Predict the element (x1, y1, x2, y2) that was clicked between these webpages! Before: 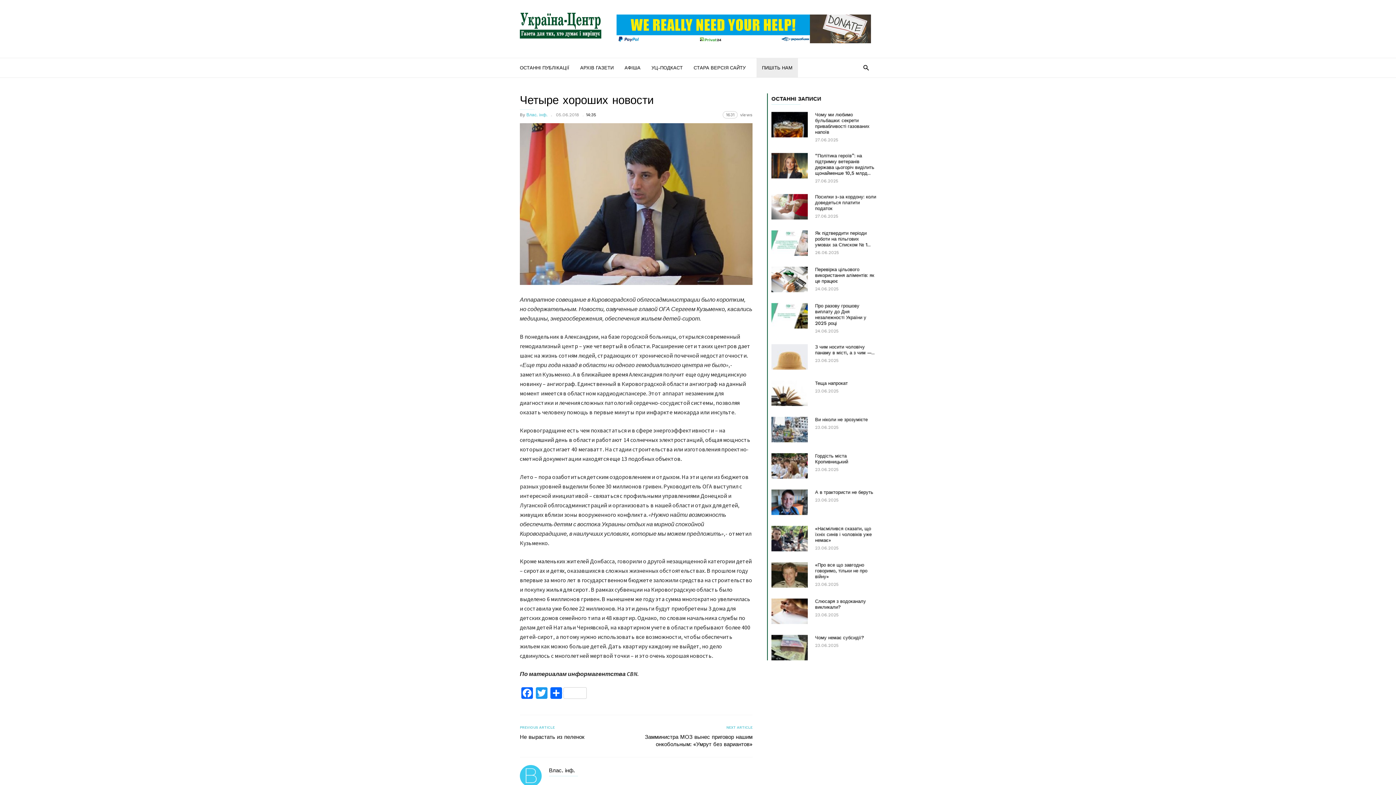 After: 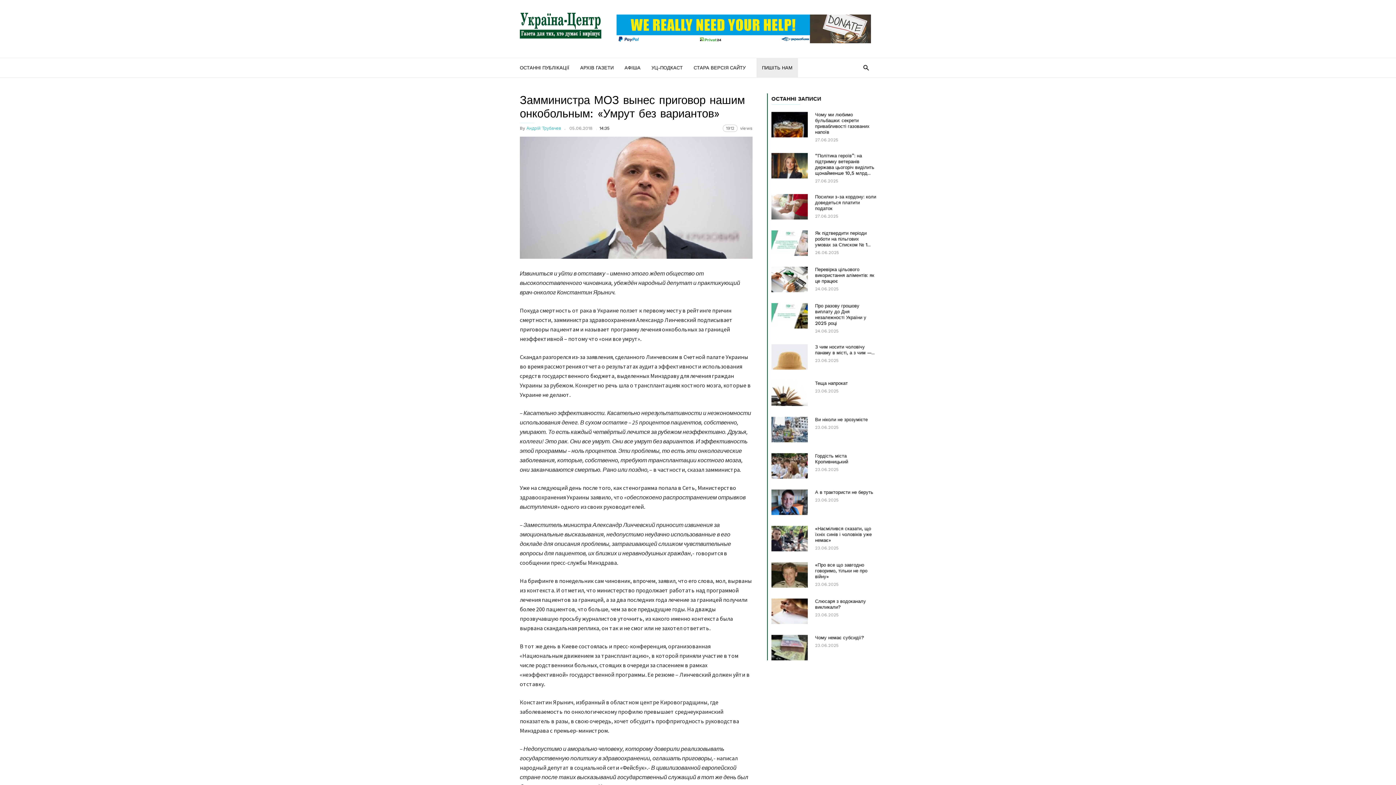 Action: bbox: (643, 733, 752, 748) label: Замминистра МОЗ вынес приговор нашим онкобольным: «Умрут без вариантов»